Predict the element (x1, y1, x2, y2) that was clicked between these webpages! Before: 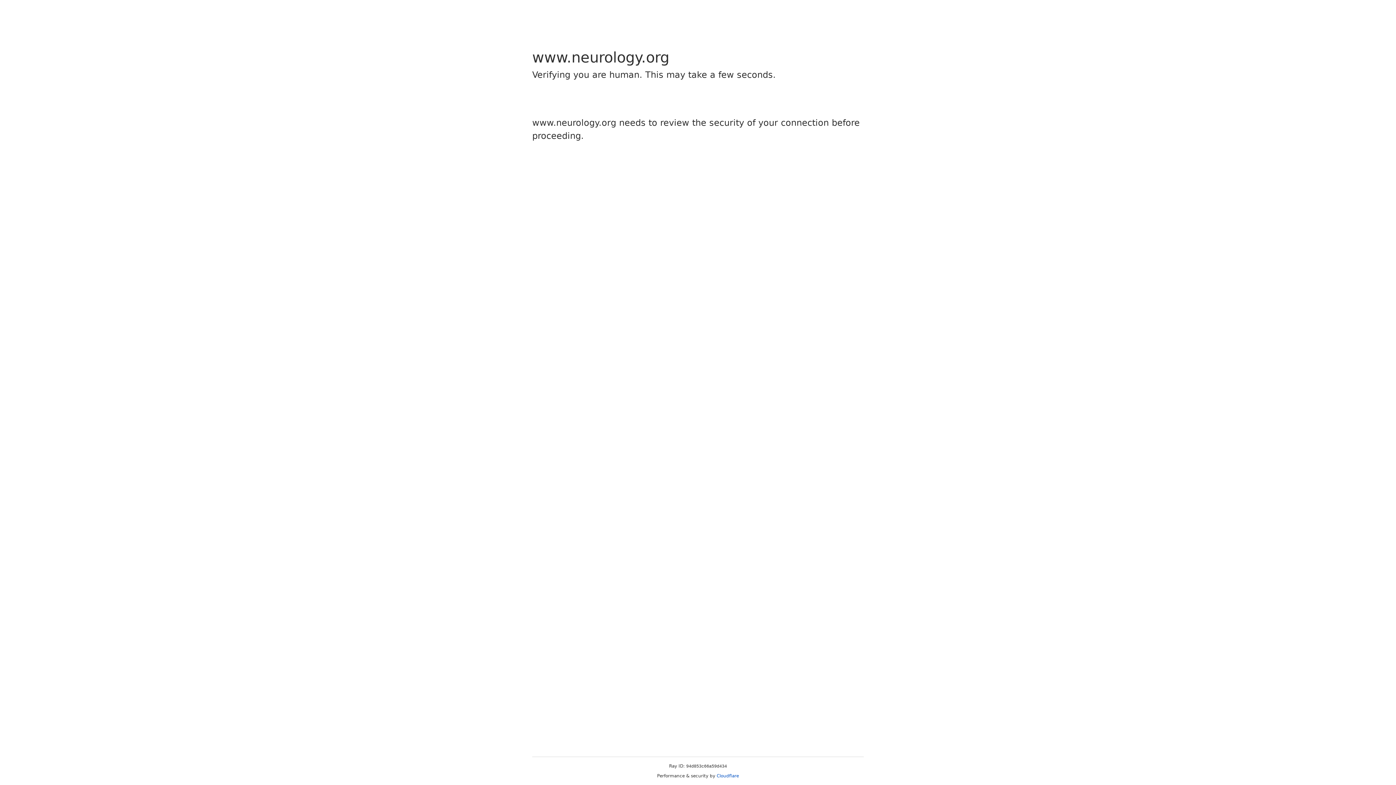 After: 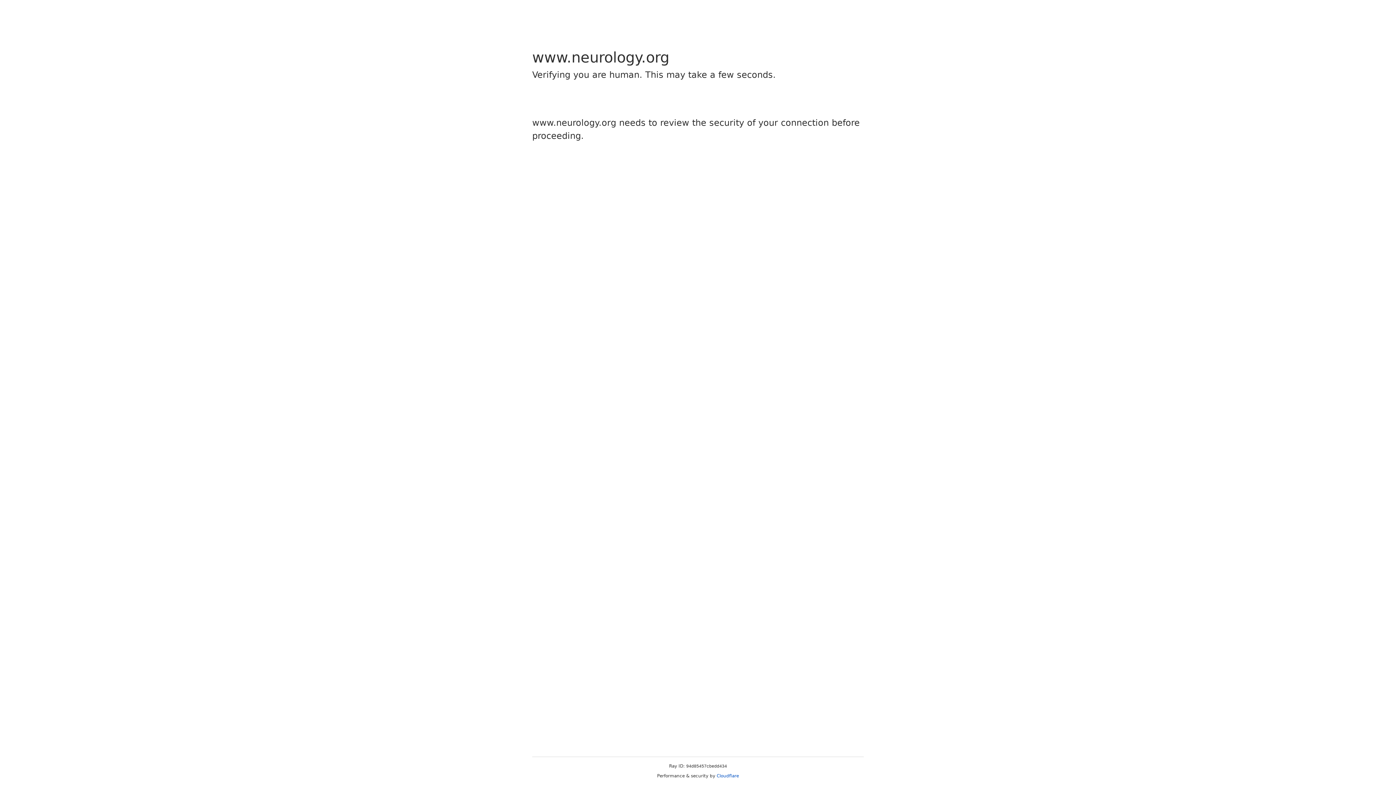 Action: label: Cloudflare bbox: (716, 773, 739, 778)